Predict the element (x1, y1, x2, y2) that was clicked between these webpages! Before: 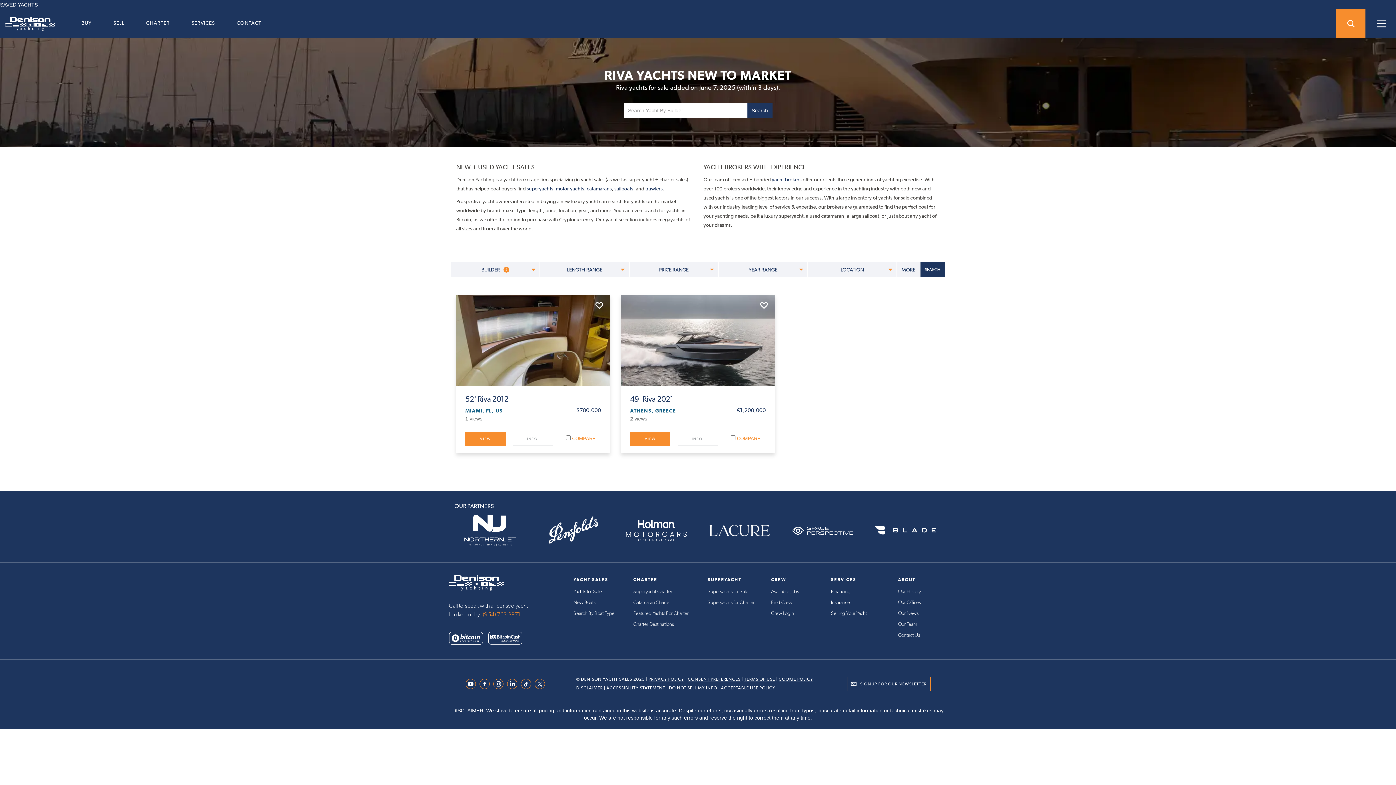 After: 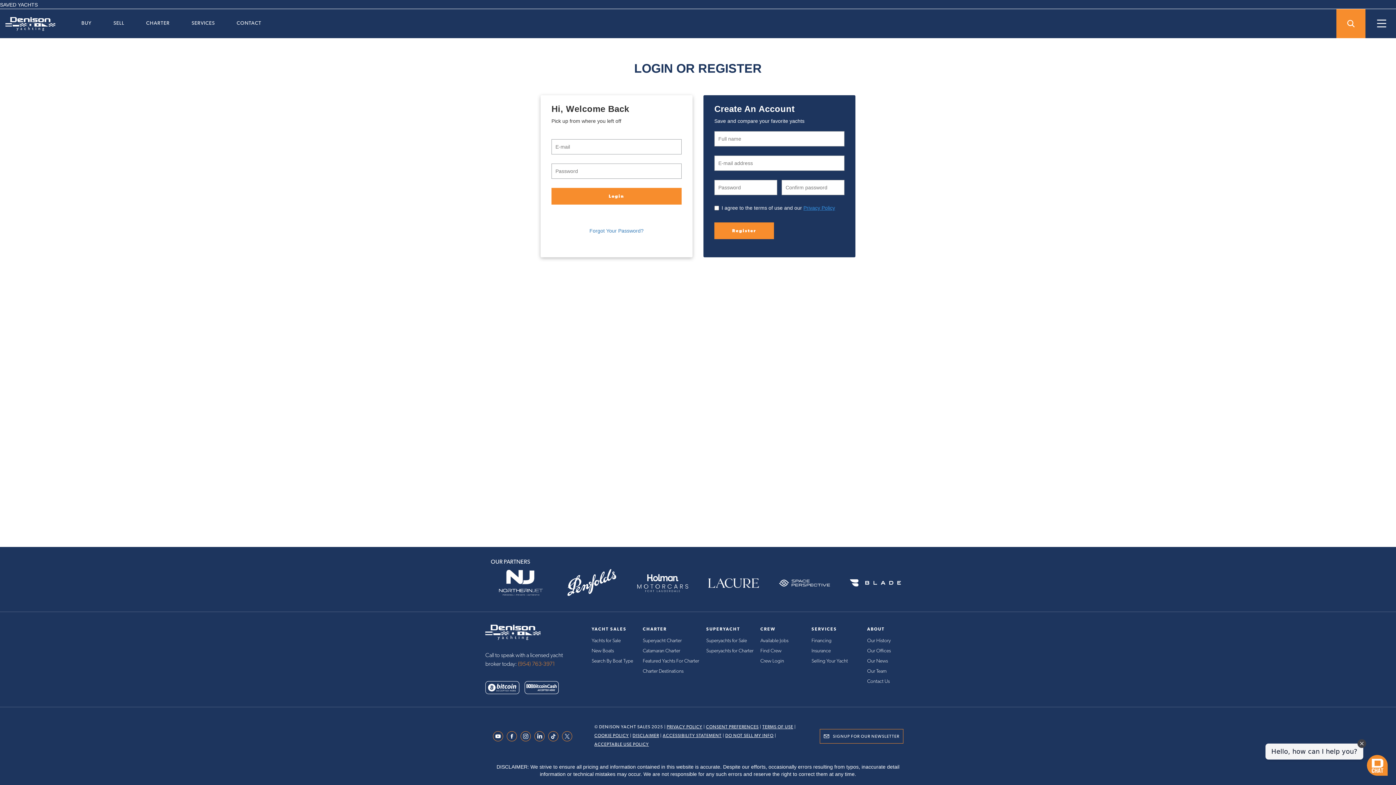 Action: label: SAVED YACHTS bbox: (0, 1, 37, 8)